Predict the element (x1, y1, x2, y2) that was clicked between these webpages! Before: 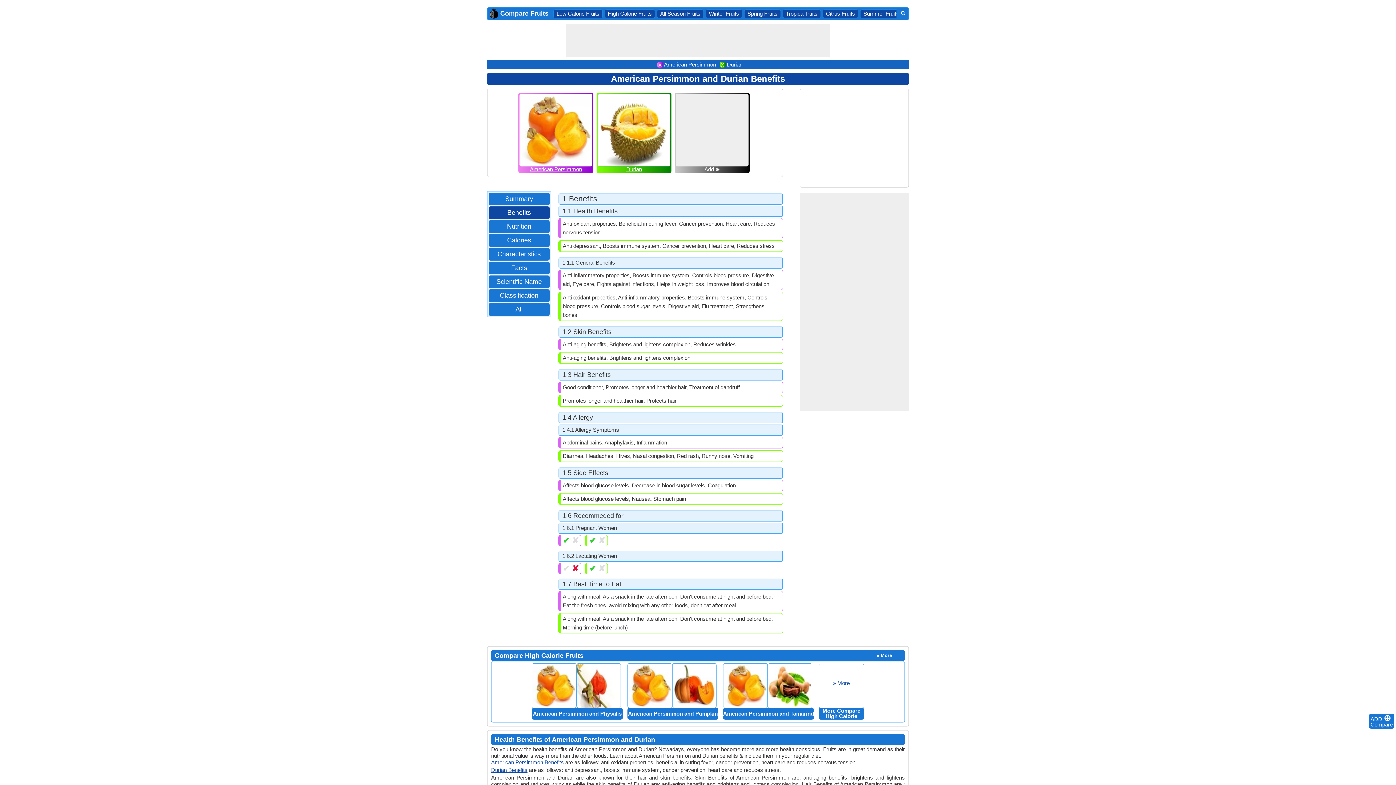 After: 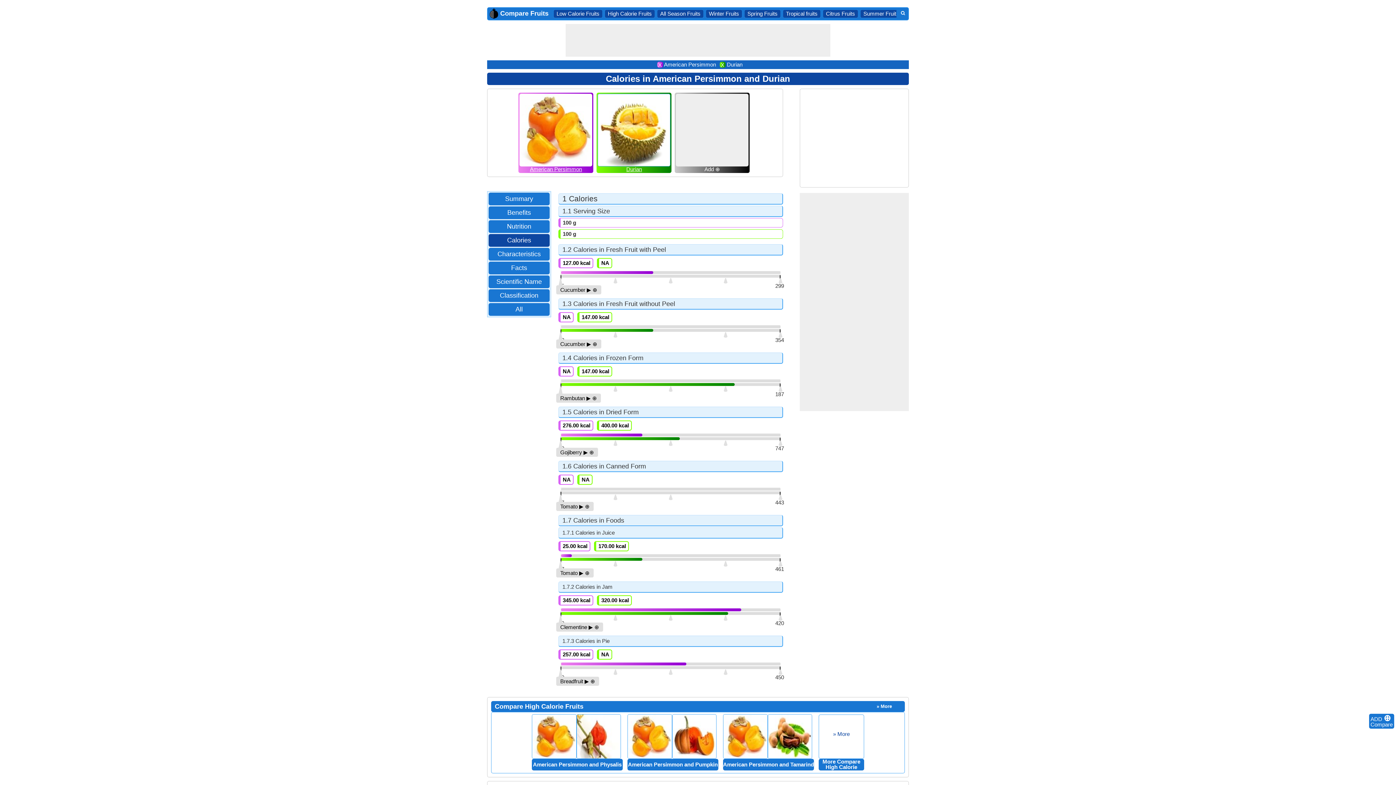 Action: bbox: (503, 236, 534, 245) label: Calories